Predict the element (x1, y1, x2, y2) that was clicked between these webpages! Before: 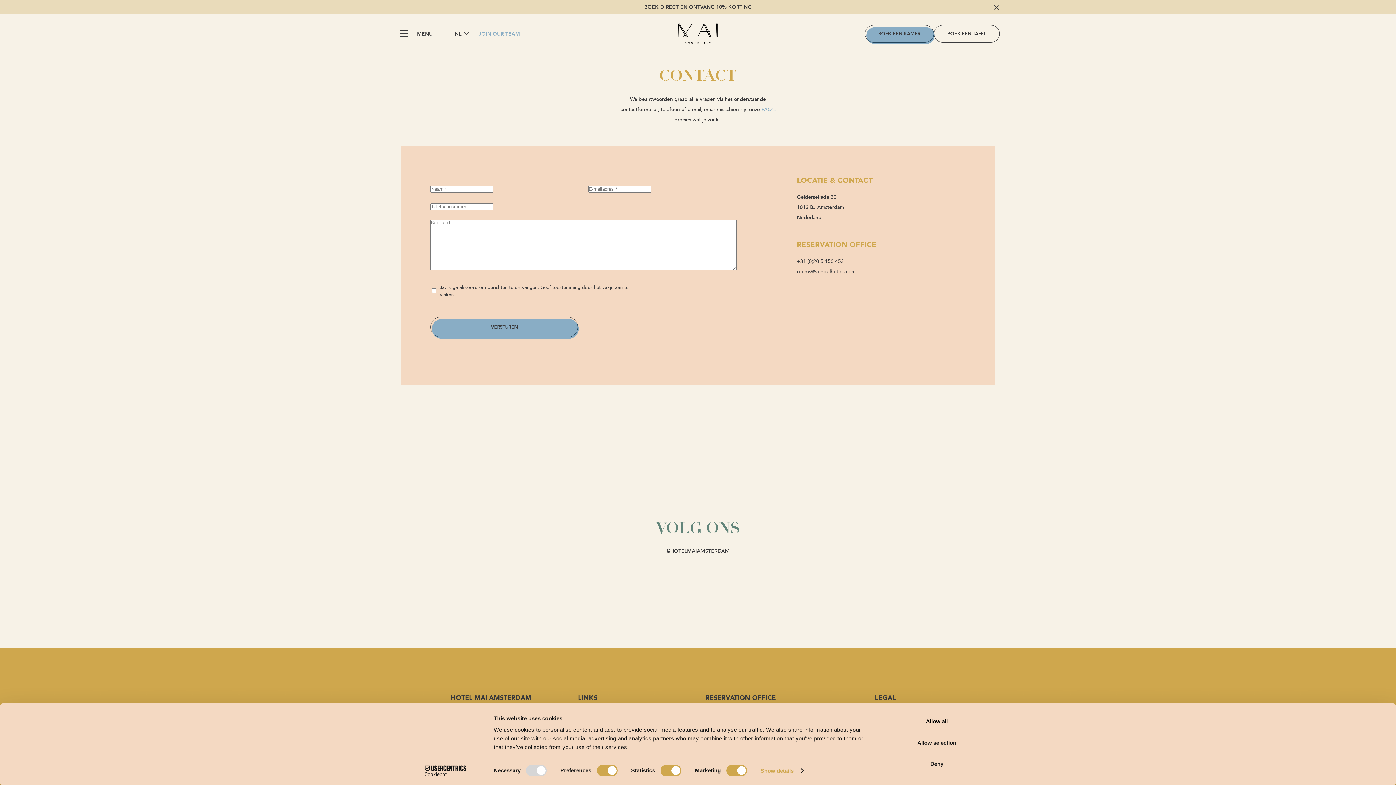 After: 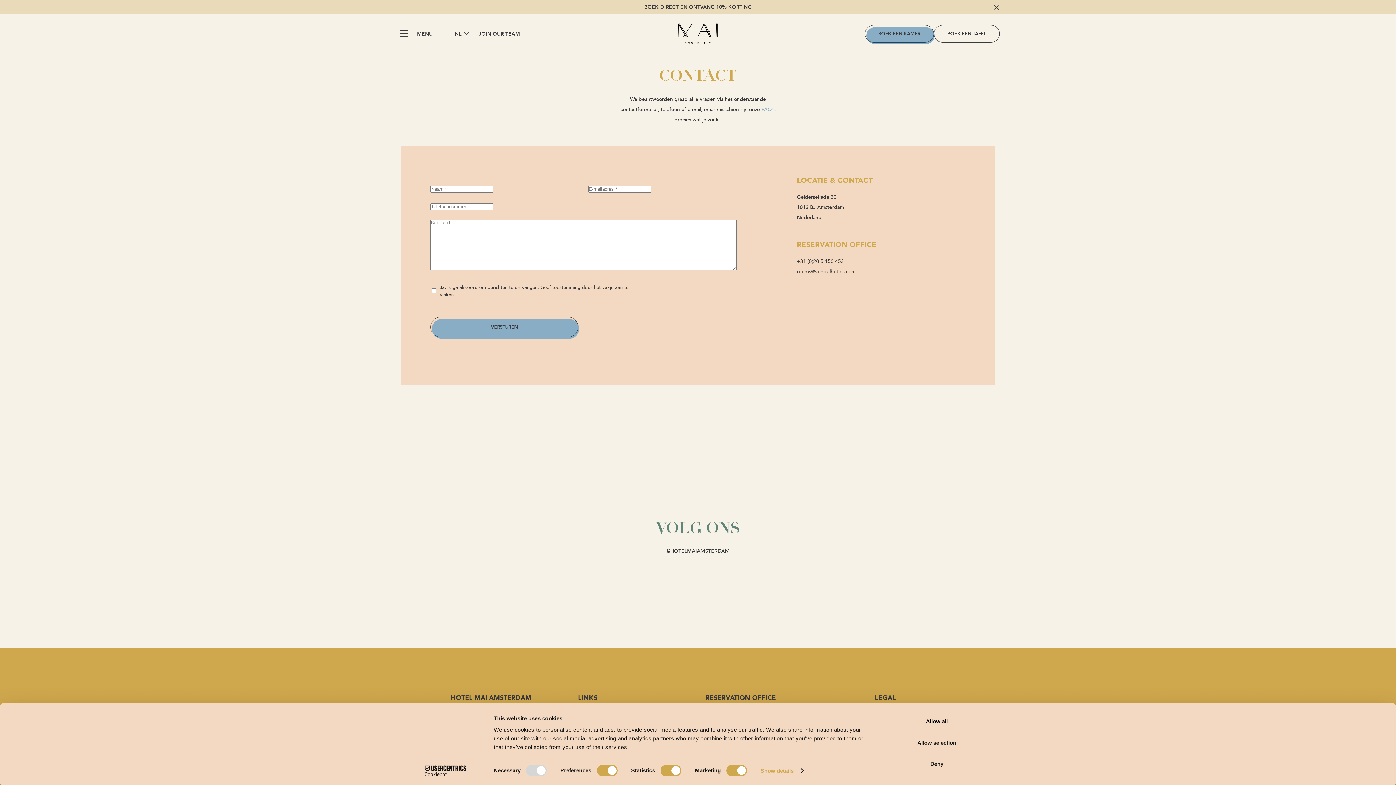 Action: bbox: (478, 28, 520, 39) label: JOIN OUR TEAM